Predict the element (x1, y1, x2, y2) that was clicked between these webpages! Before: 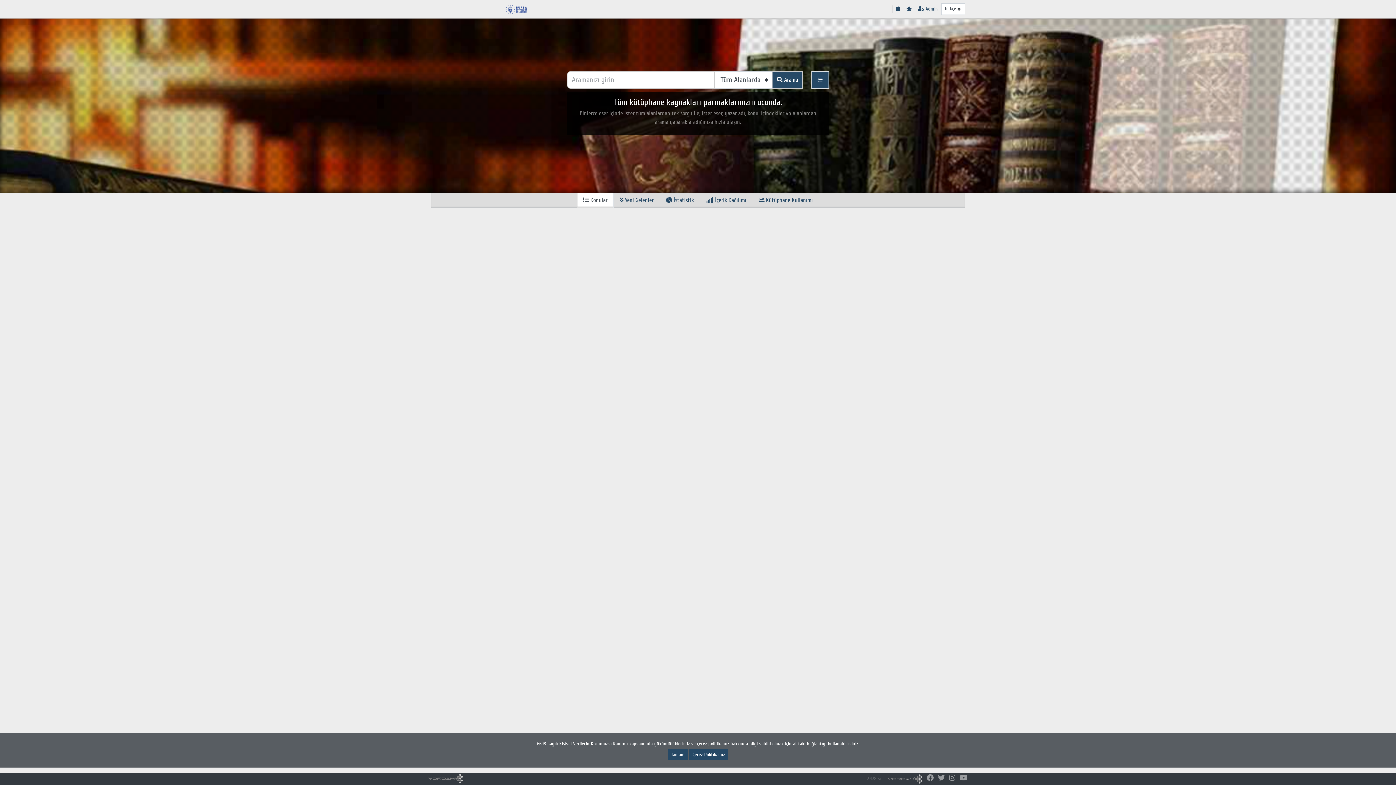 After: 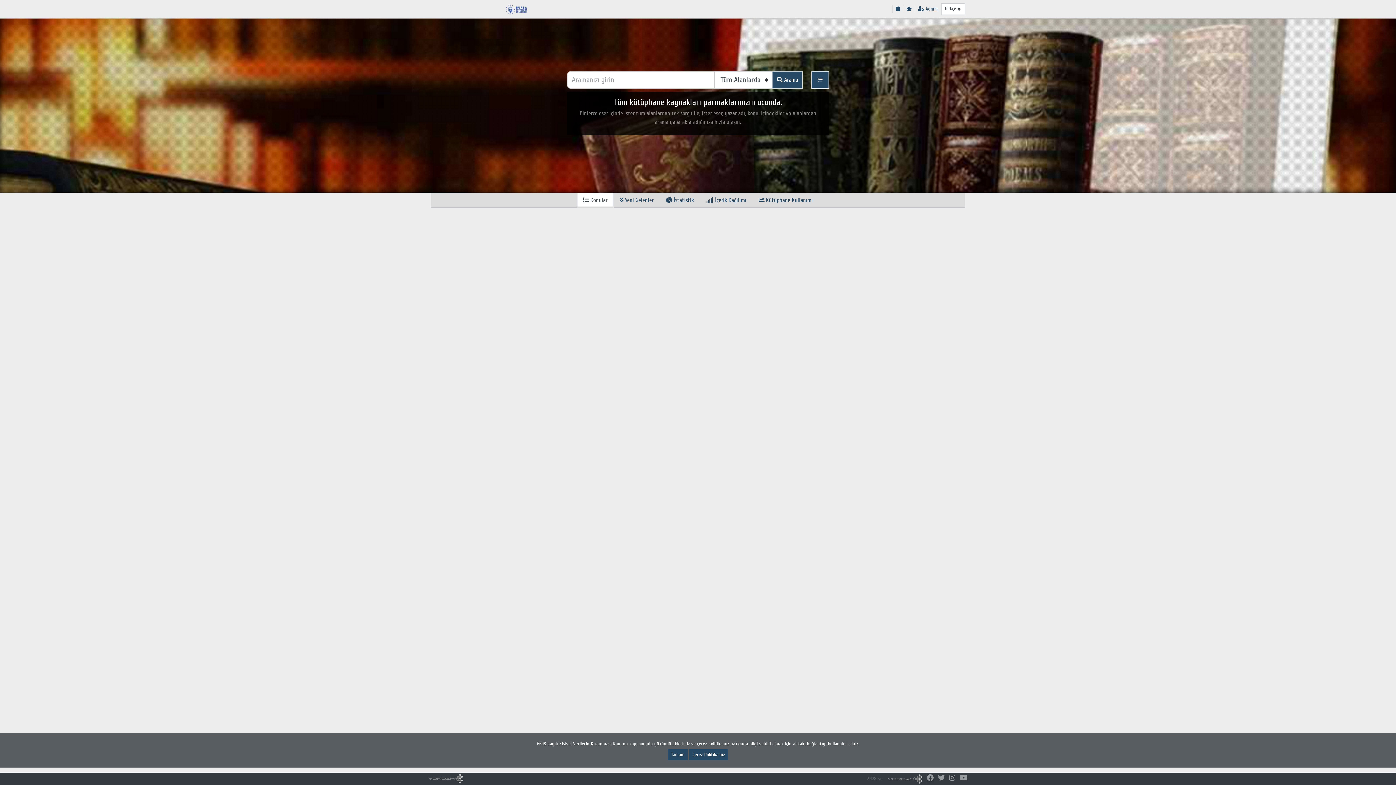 Action: bbox: (926, 774, 933, 782)